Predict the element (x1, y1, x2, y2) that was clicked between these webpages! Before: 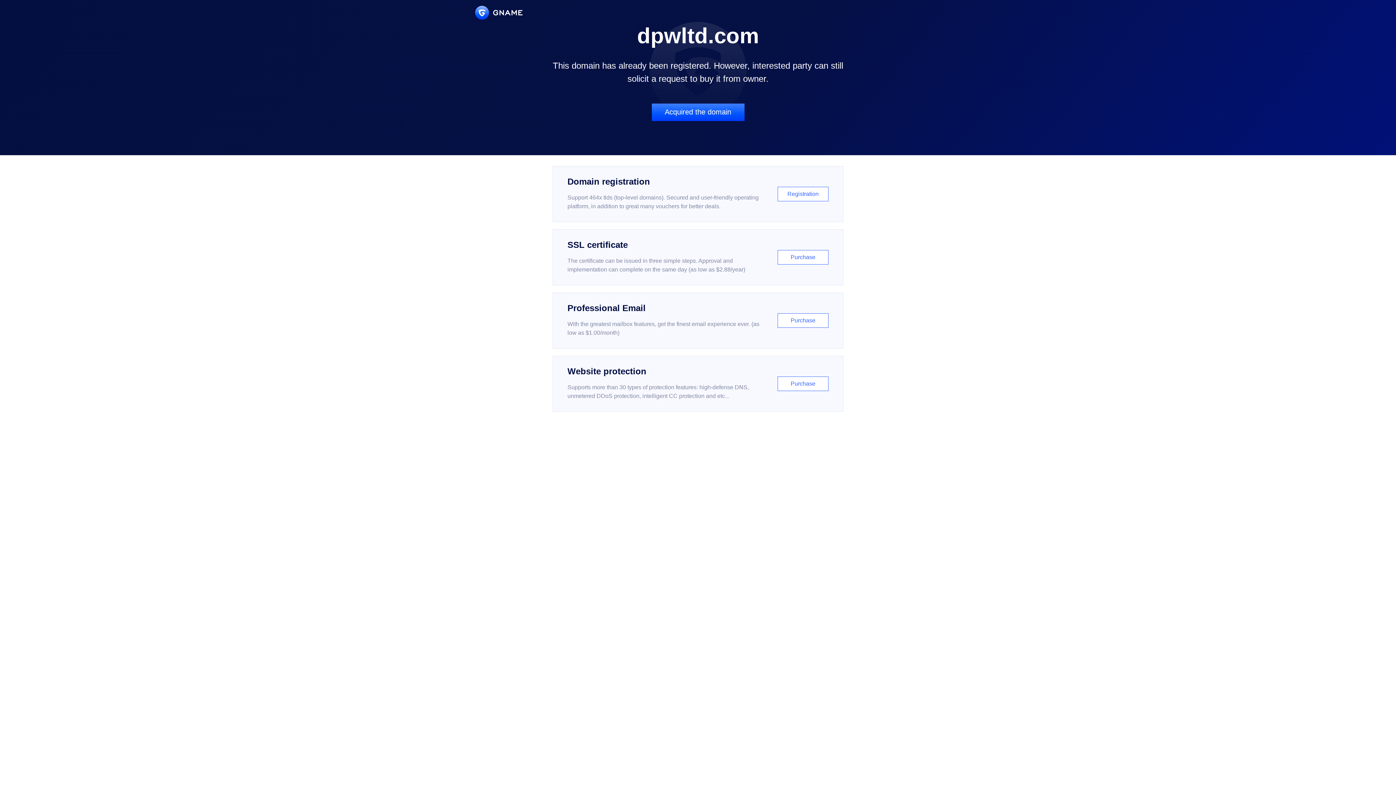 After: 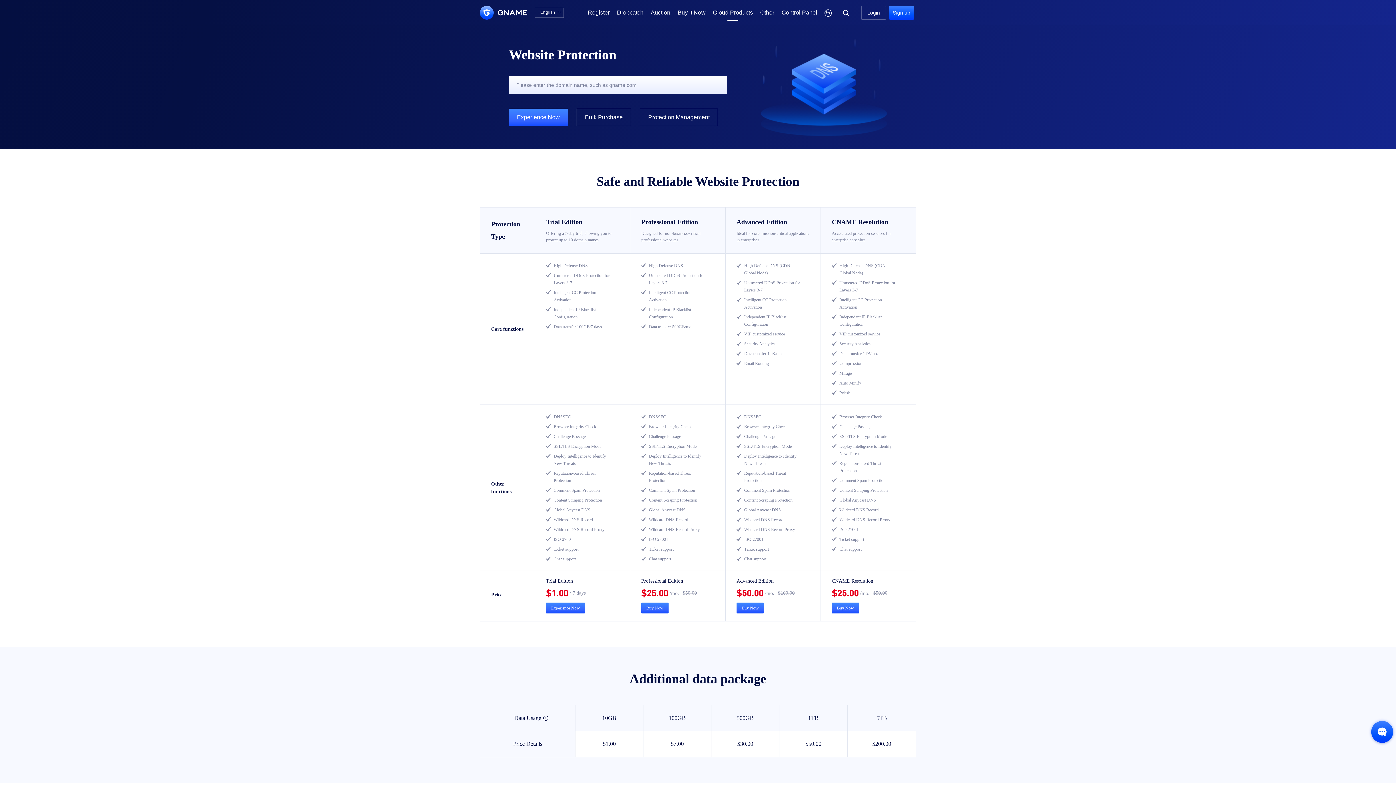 Action: label: Website protection

Supports more than 30 types of protection features: high-defense DNS, unmetered DDoS protection, intelligent CC protection and etc...

Purchase bbox: (552, 356, 843, 412)